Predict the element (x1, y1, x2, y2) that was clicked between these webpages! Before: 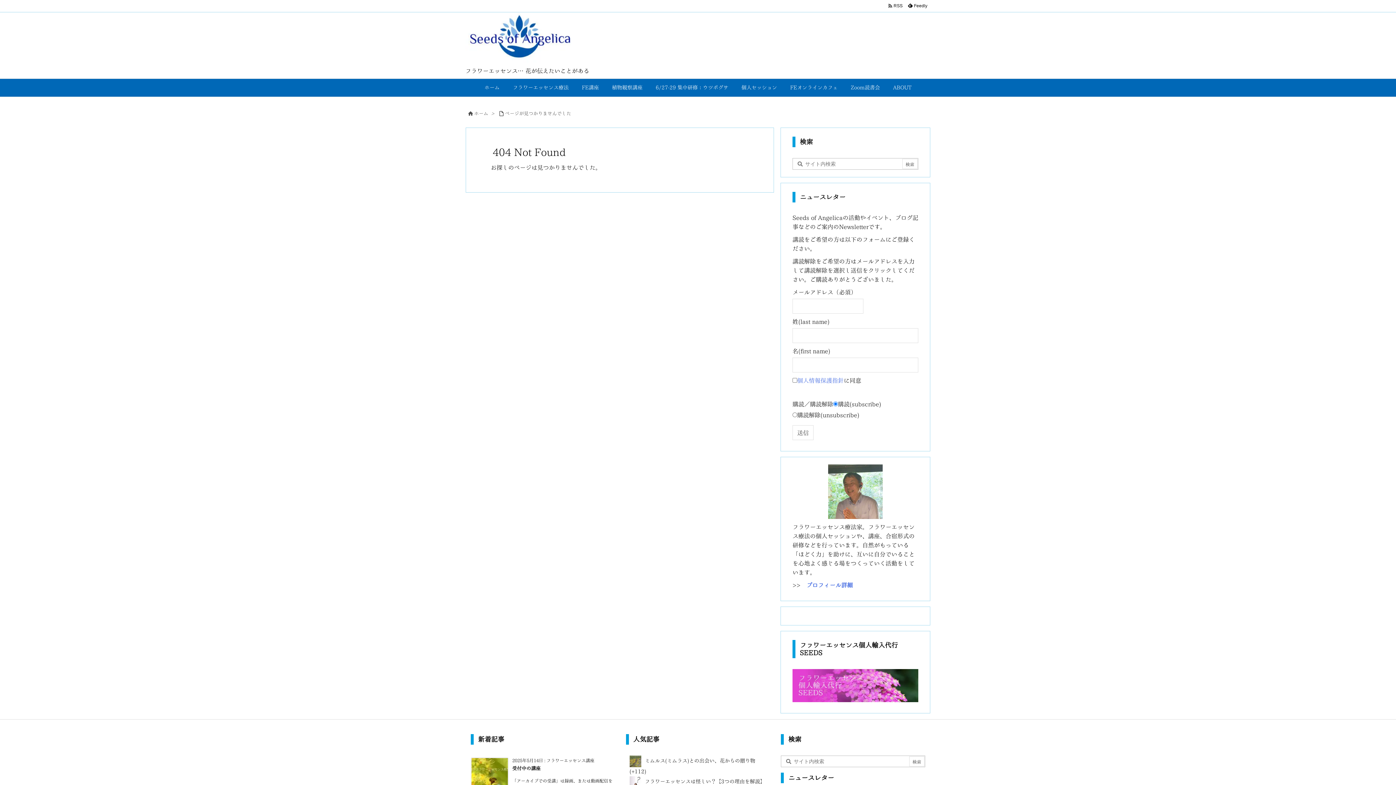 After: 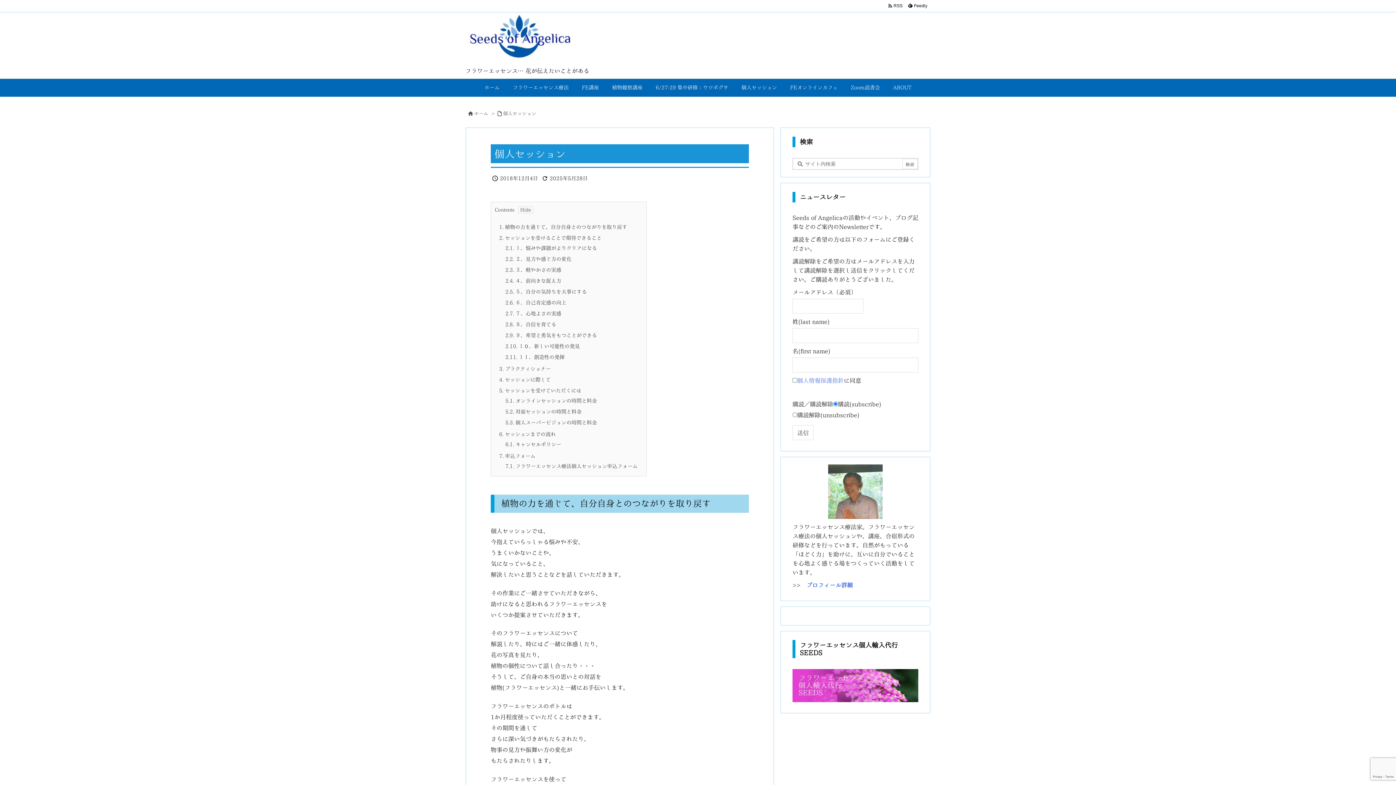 Action: bbox: (735, 78, 783, 96) label: 個人セッション